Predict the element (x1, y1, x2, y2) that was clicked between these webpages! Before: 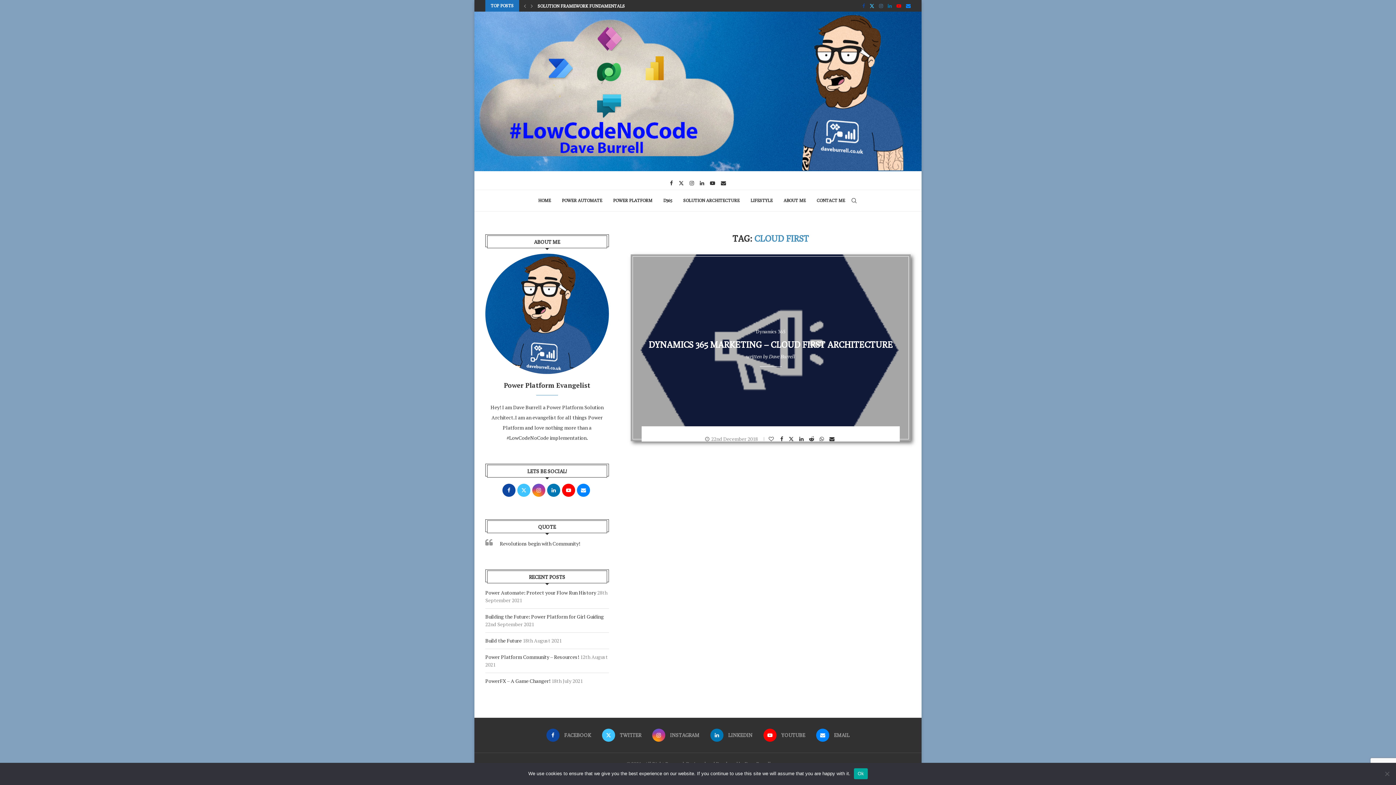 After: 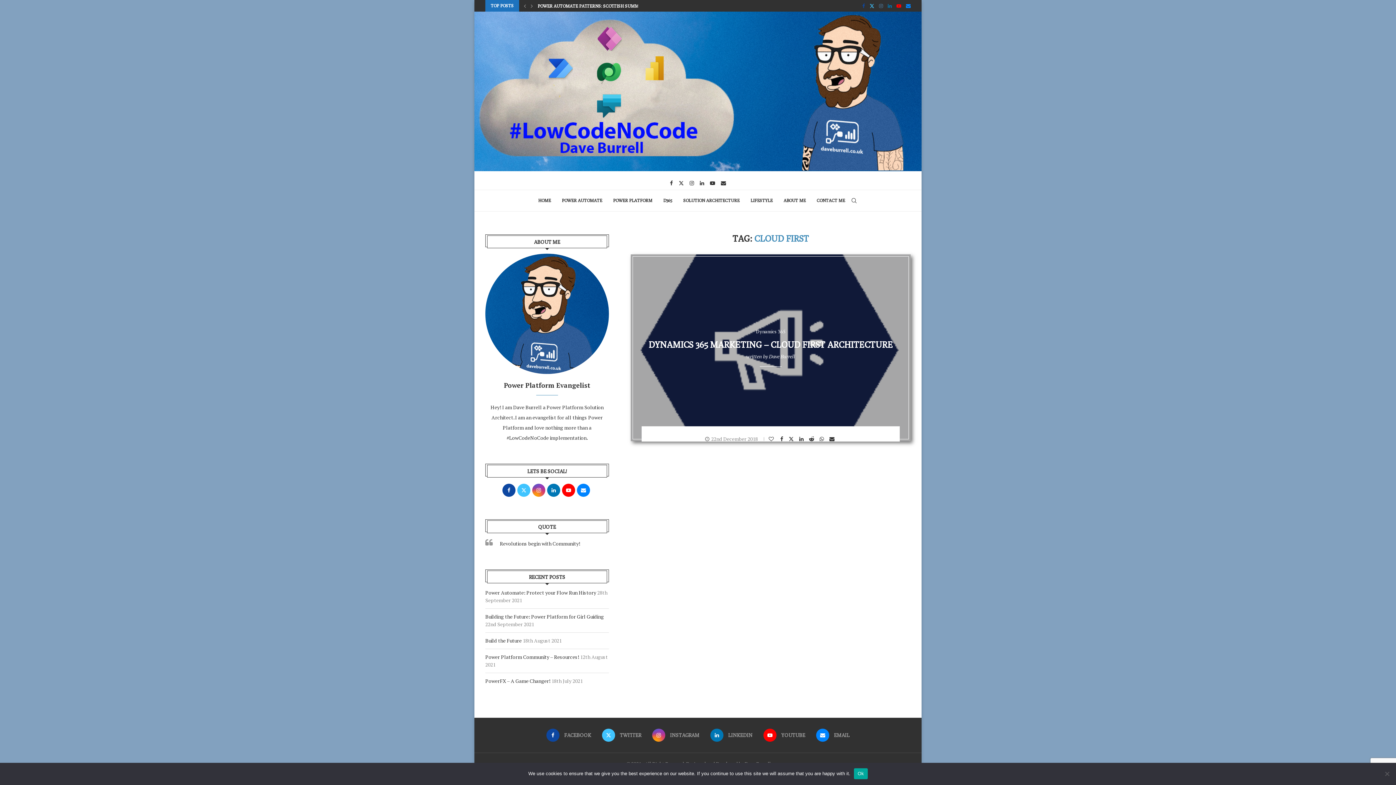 Action: bbox: (862, 0, 865, 11) label: Facebook